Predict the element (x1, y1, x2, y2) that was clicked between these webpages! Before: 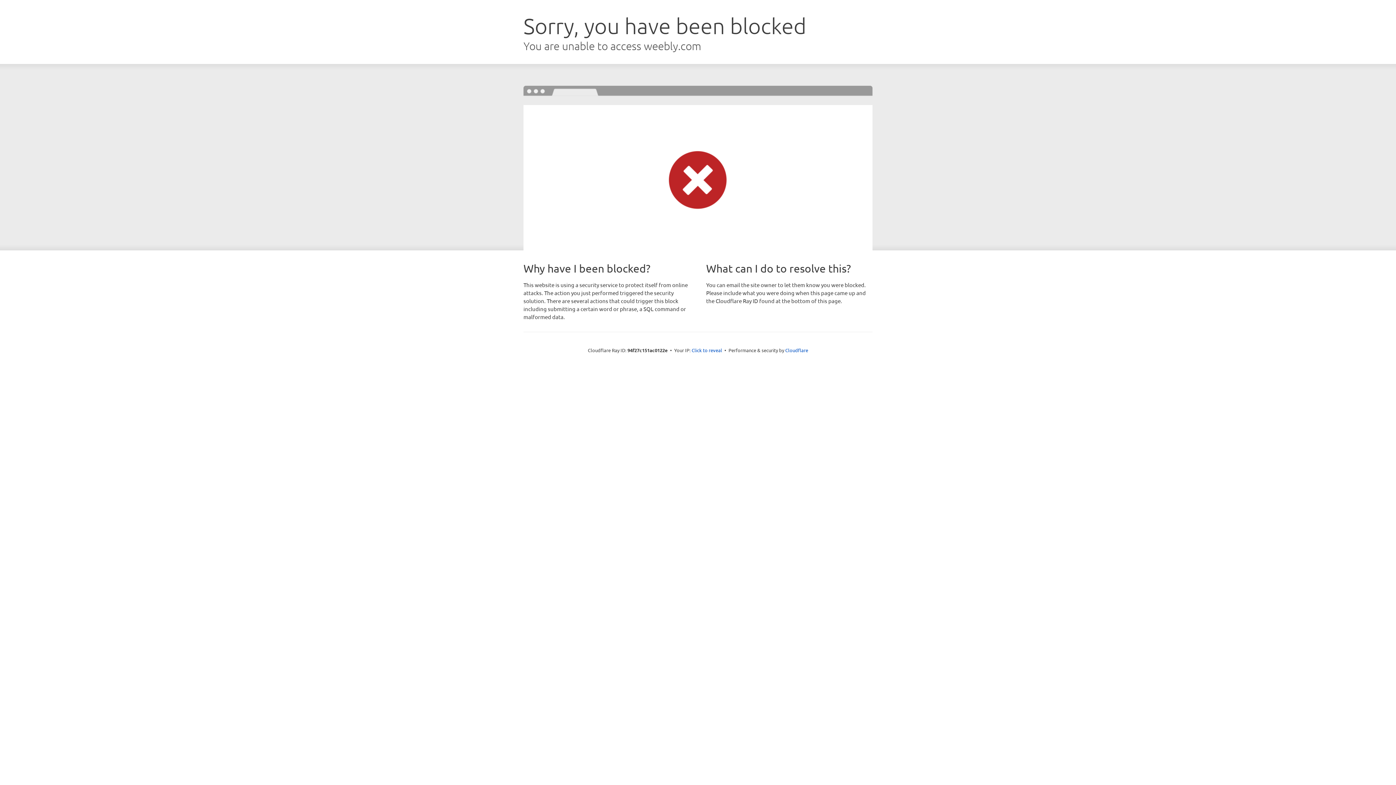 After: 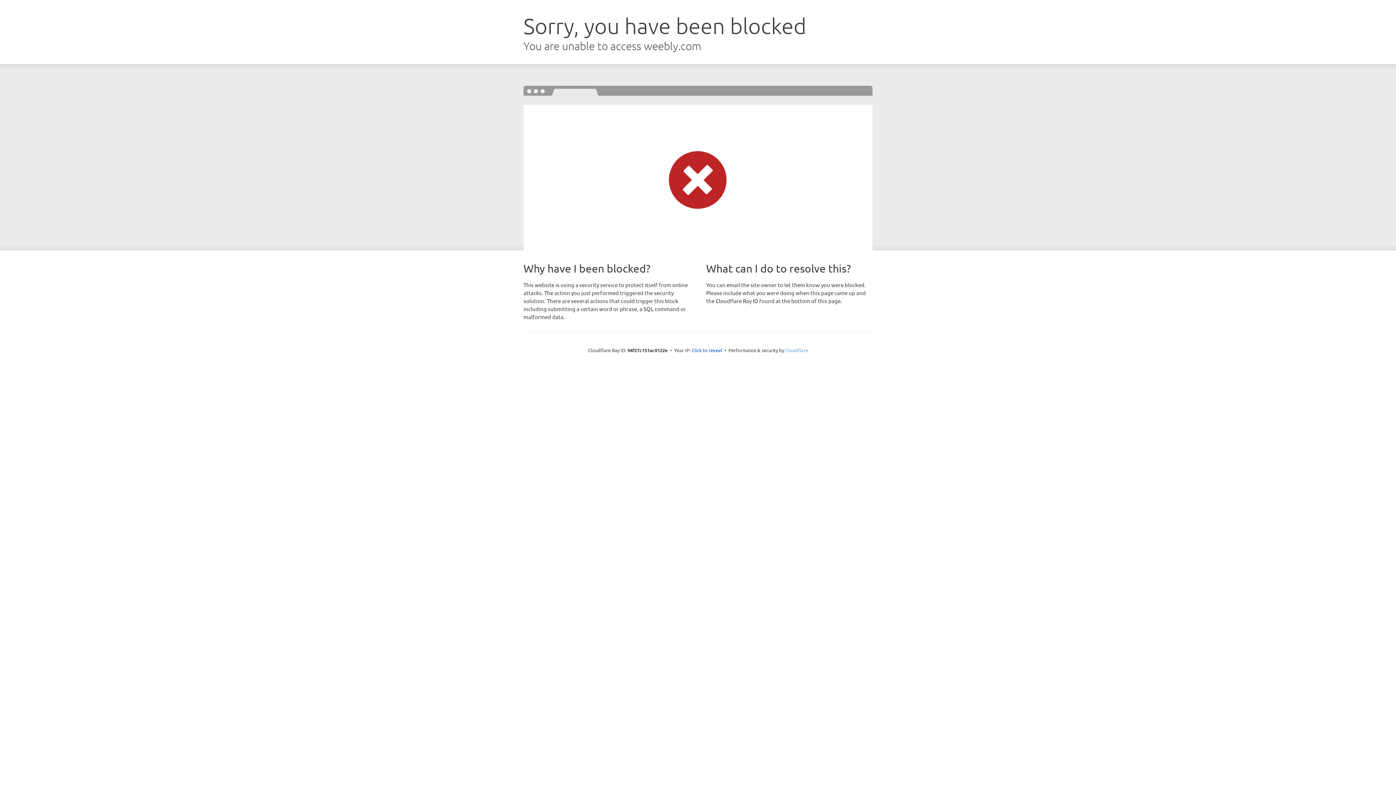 Action: label: Cloudflare bbox: (785, 347, 808, 353)